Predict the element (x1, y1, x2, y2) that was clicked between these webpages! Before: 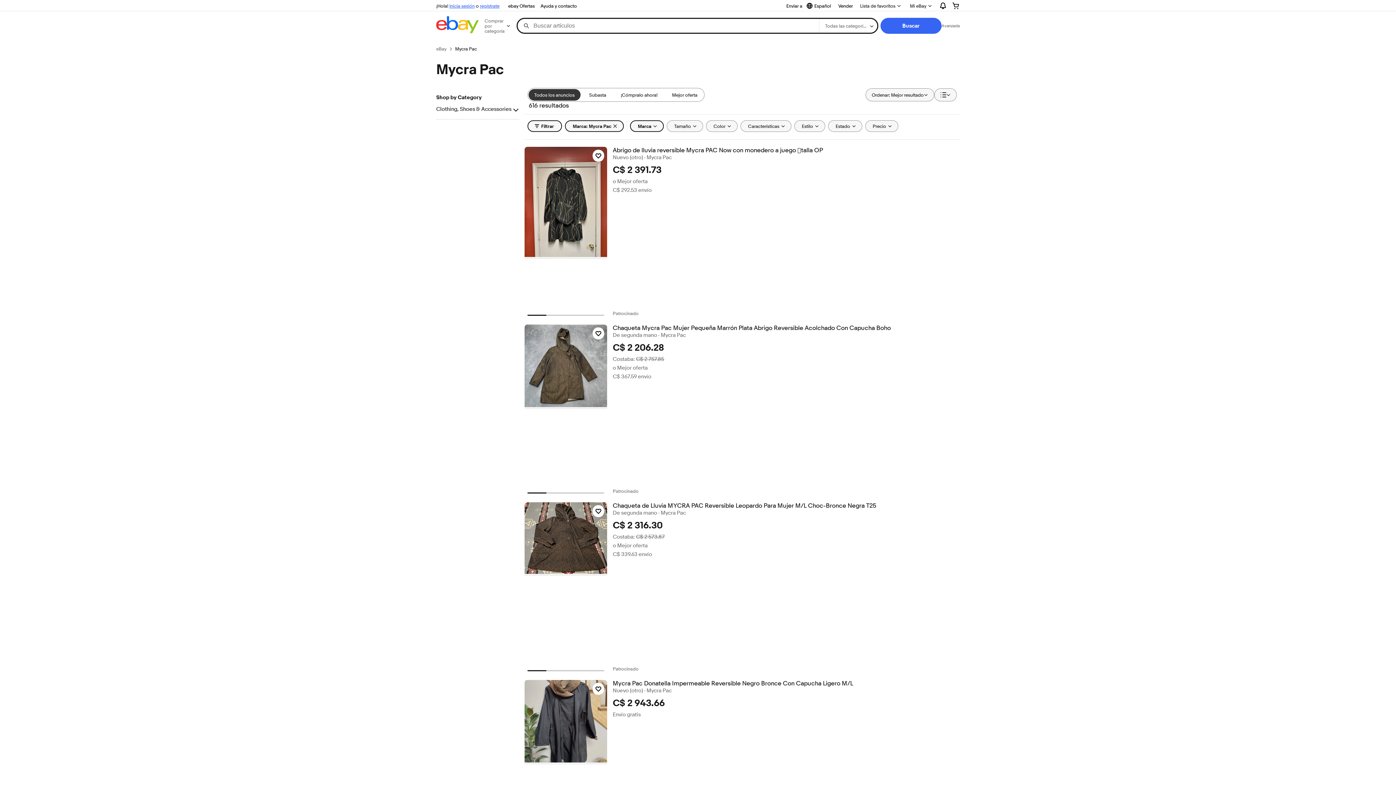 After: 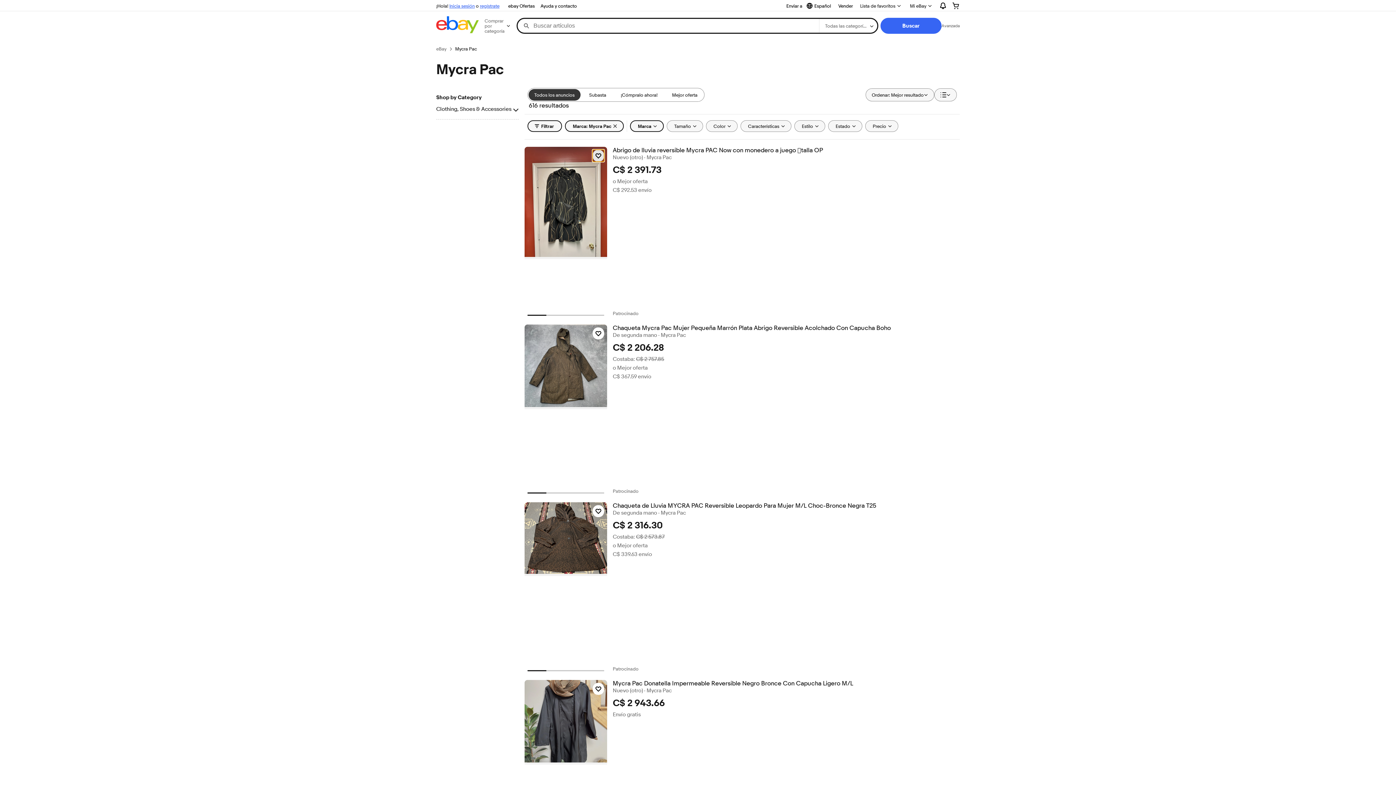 Action: bbox: (592, 149, 604, 161) label: Haz clic para marcar como favorito: Abrigo de lluvia reversible Mycra PAC Now con monedero a juego talla OP